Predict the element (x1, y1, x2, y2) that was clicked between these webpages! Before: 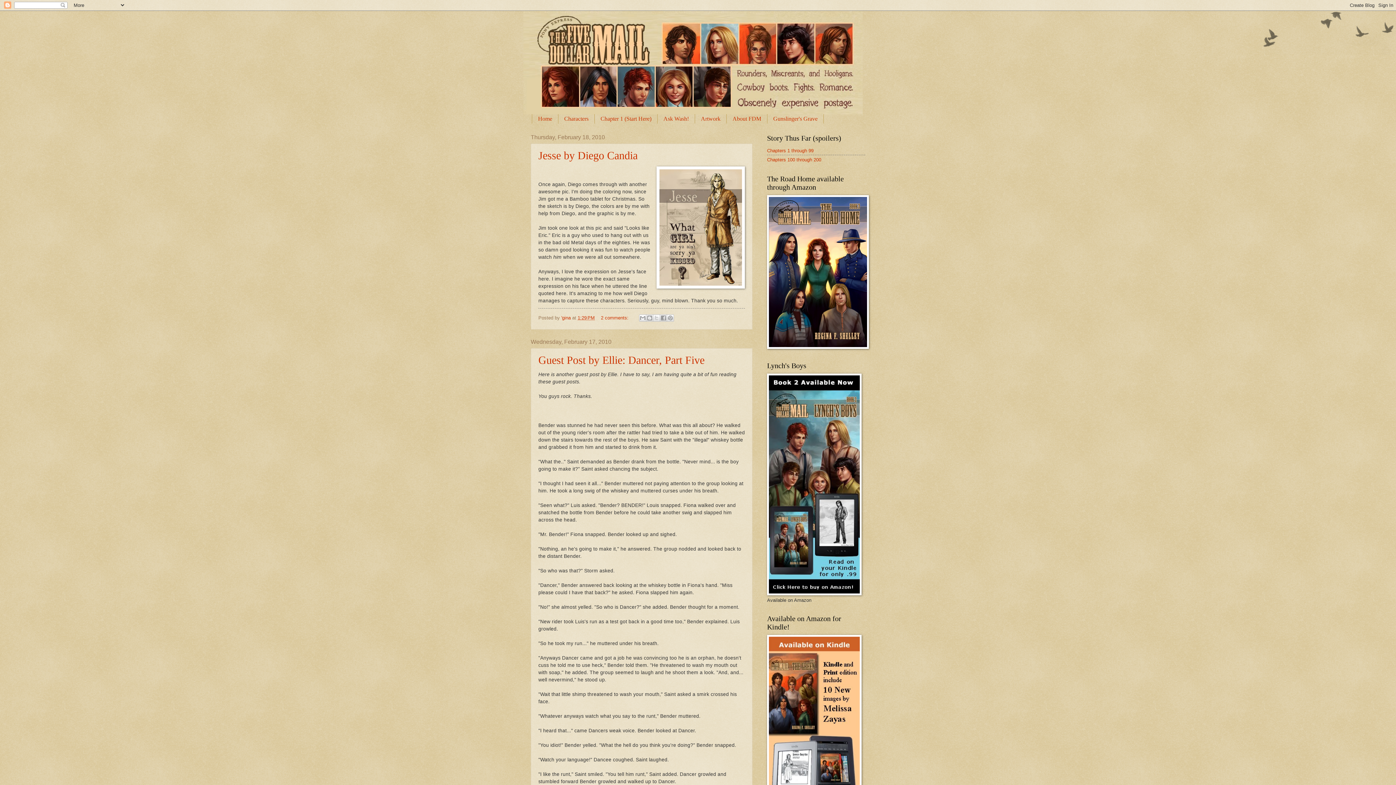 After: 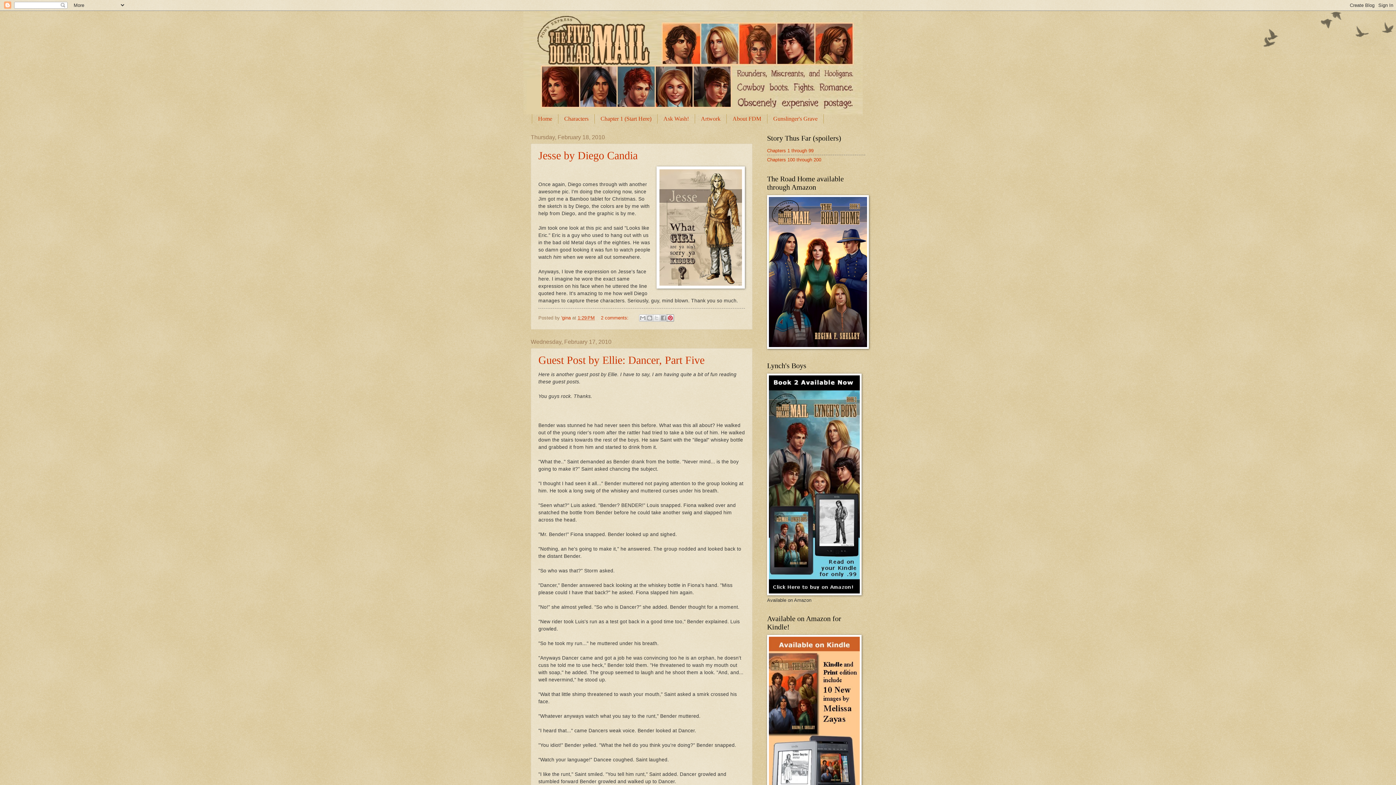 Action: label: Share to Pinterest bbox: (666, 314, 674, 321)